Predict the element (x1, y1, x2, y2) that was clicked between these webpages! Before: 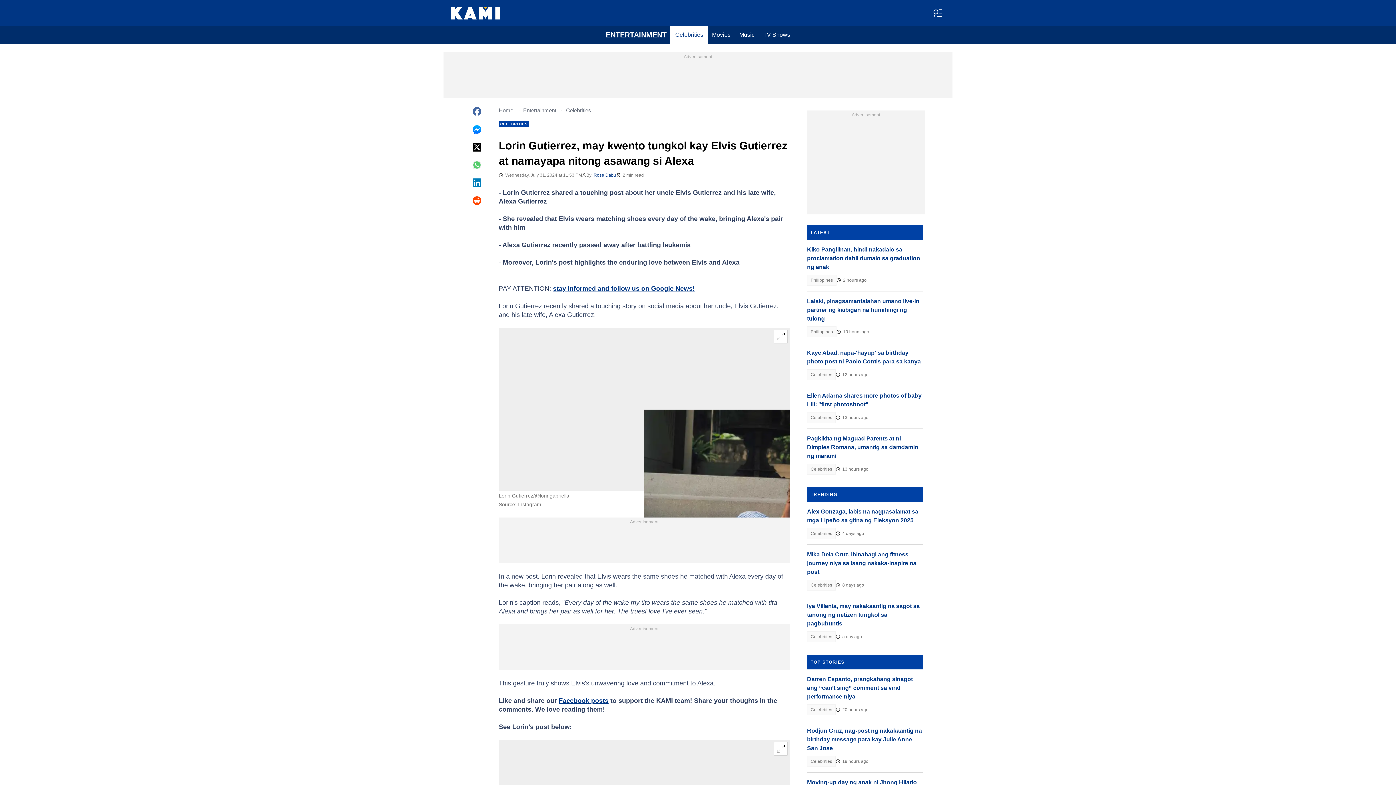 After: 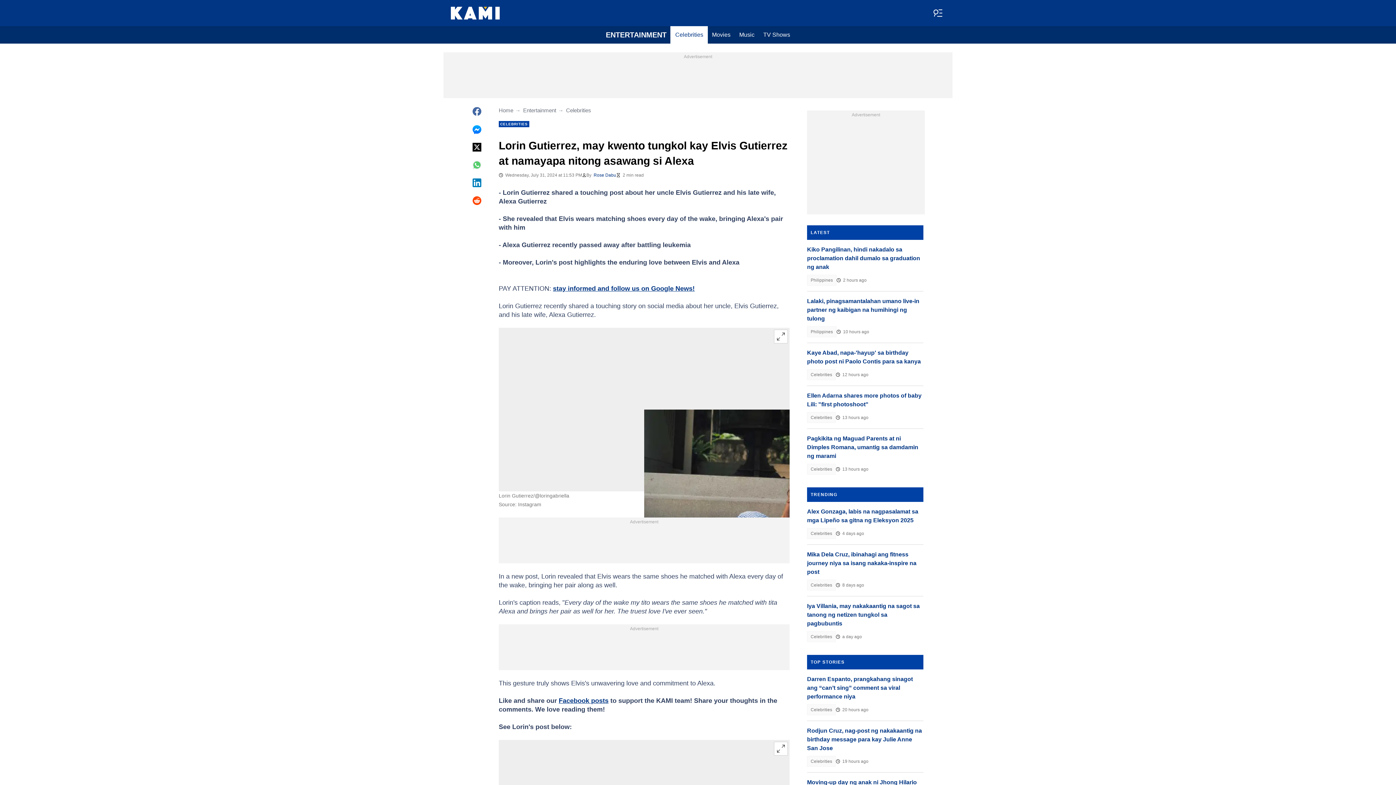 Action: bbox: (472, 160, 481, 169)